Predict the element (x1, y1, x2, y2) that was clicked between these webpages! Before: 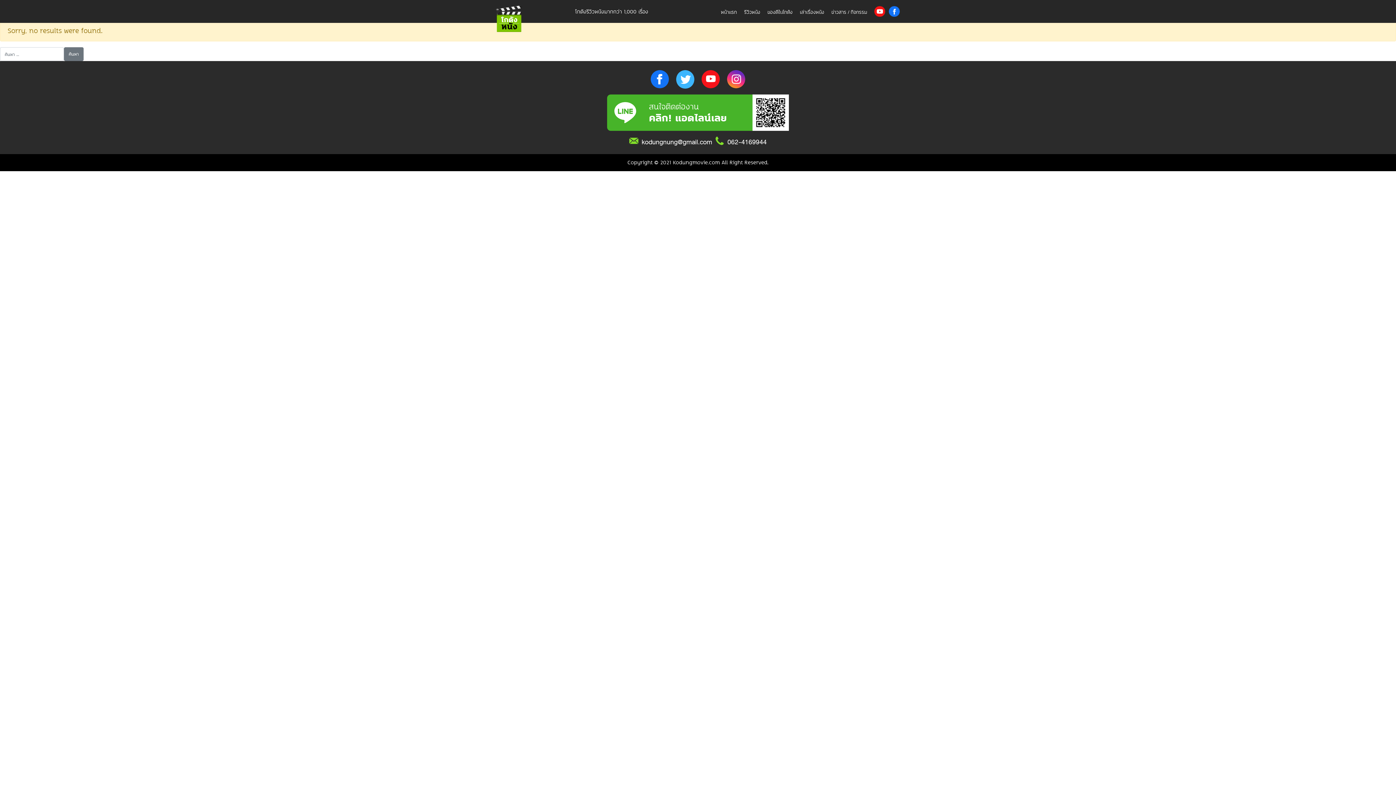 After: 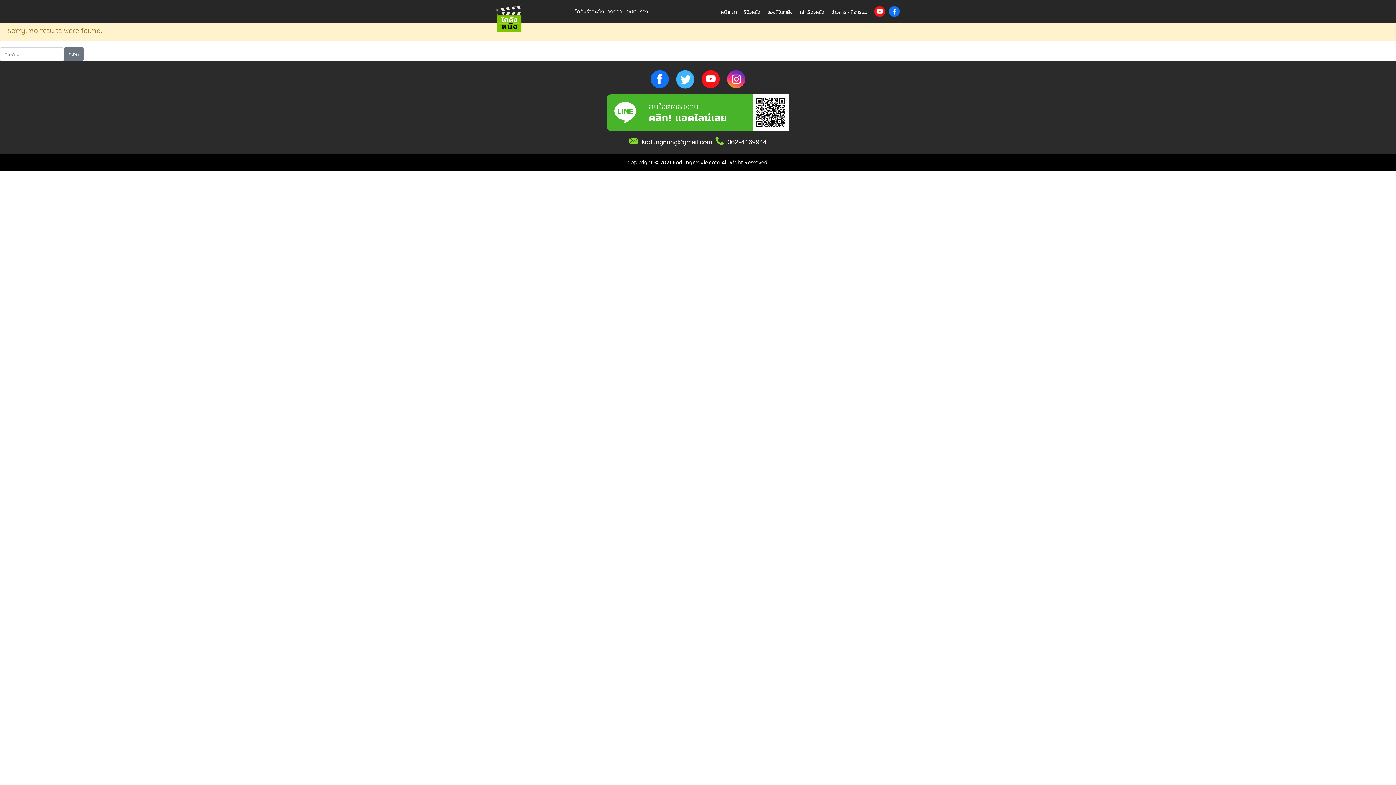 Action: bbox: (650, 70, 669, 88)